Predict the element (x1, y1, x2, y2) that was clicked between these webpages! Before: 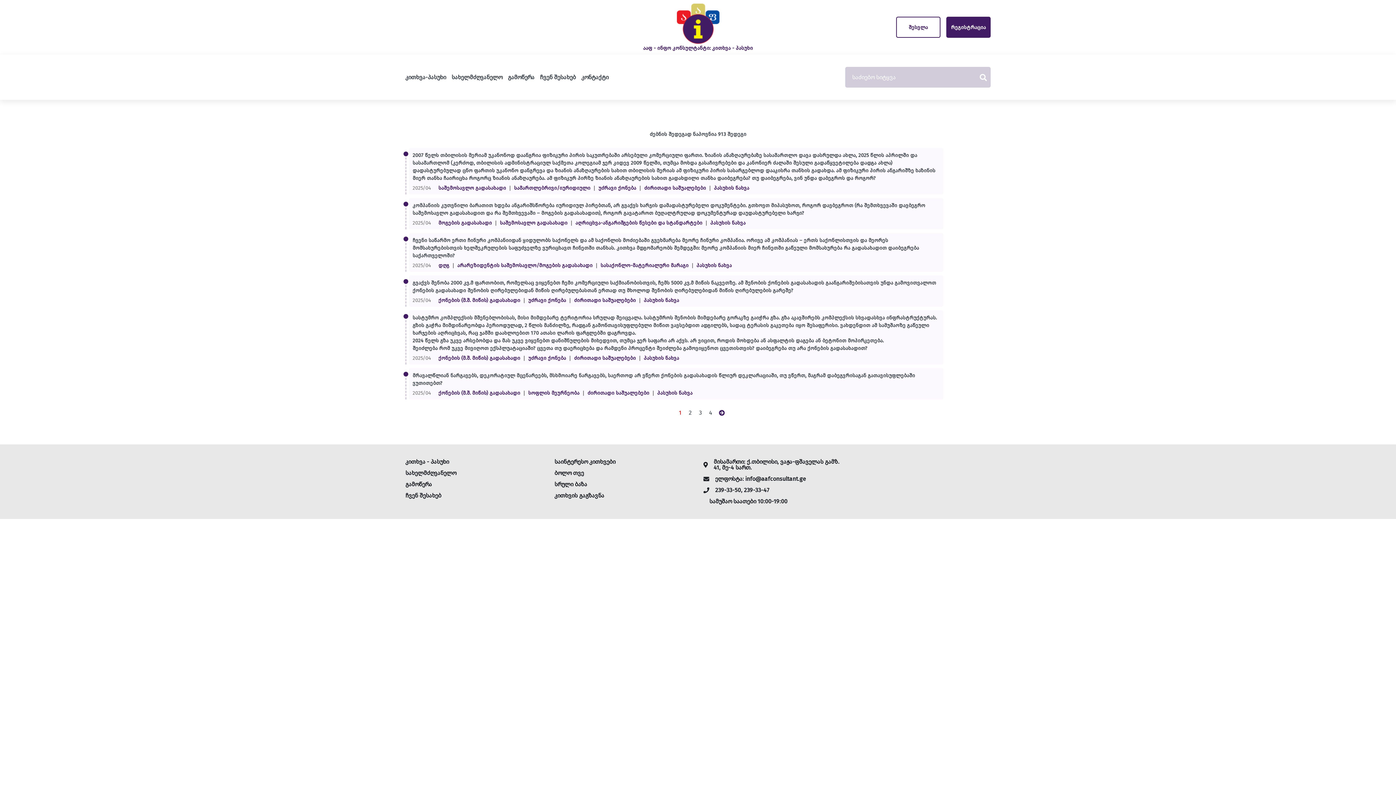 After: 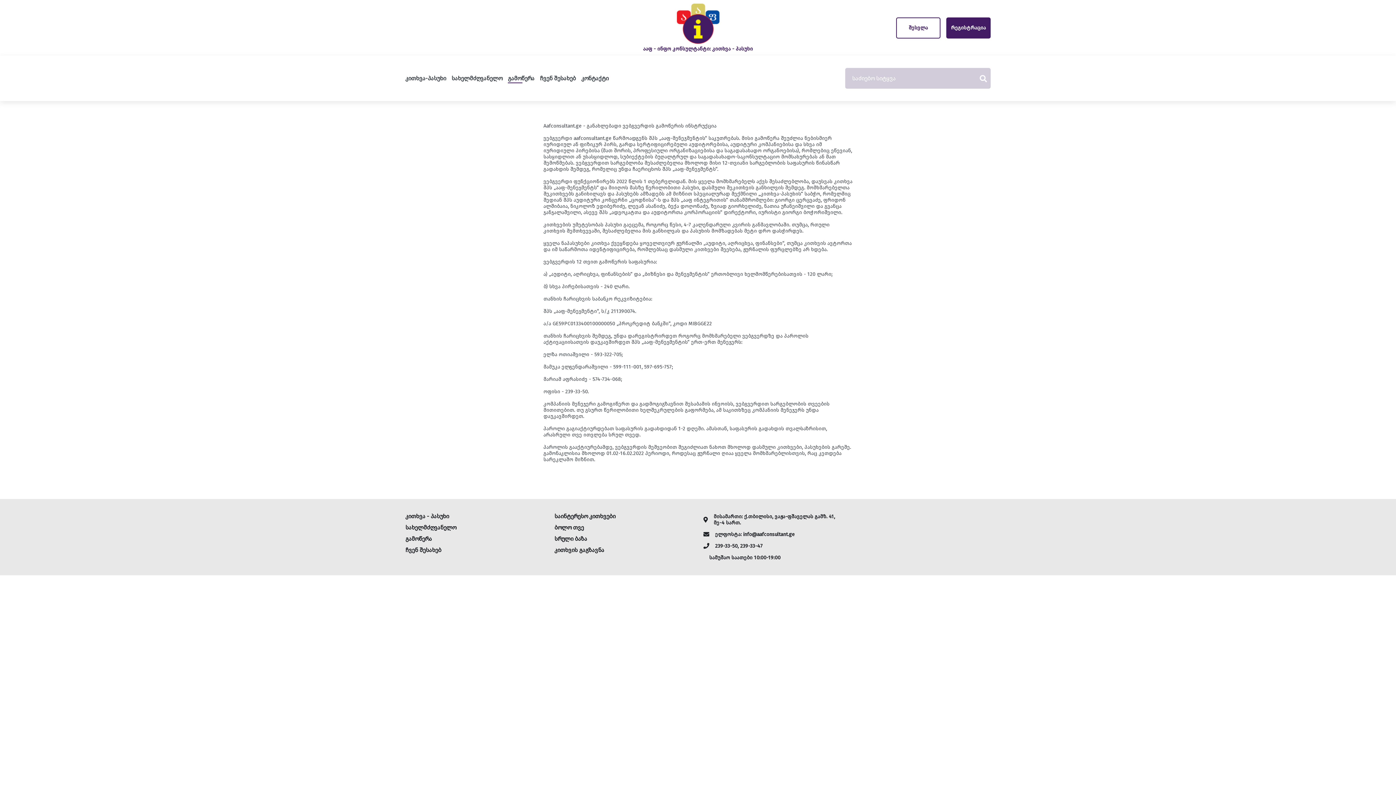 Action: label: გამოწერა bbox: (405, 481, 432, 488)